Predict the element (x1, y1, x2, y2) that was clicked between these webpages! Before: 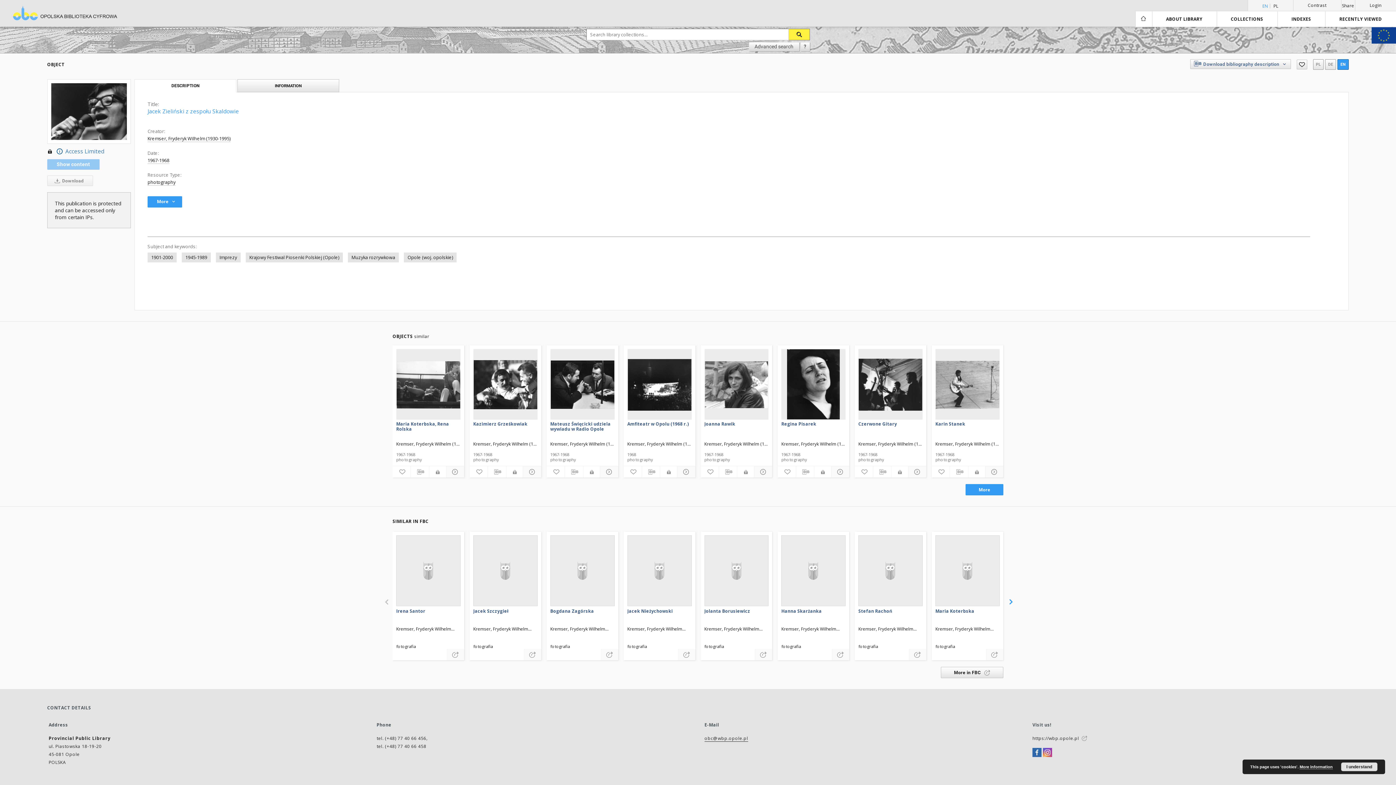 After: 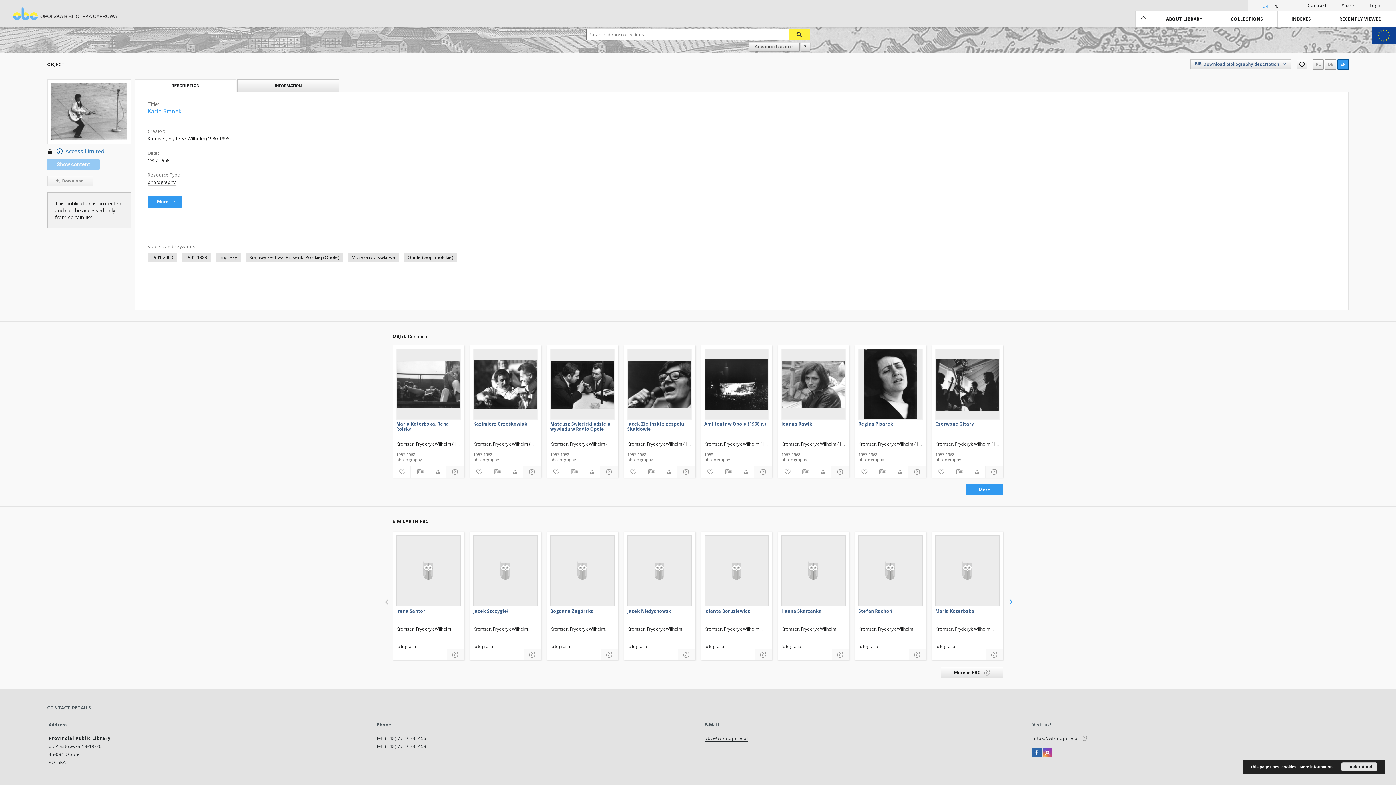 Action: label: Karin Stanek bbox: (935, 420, 1000, 434)